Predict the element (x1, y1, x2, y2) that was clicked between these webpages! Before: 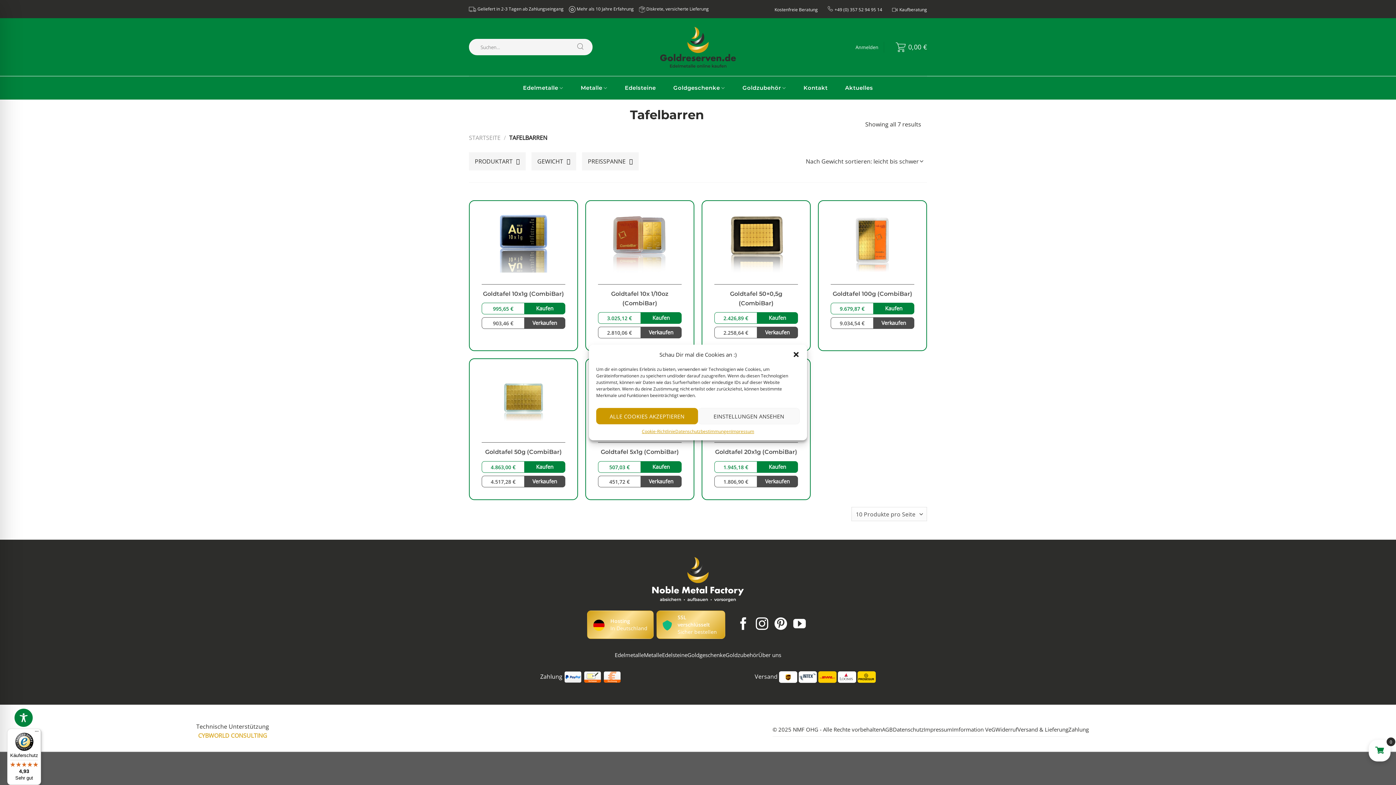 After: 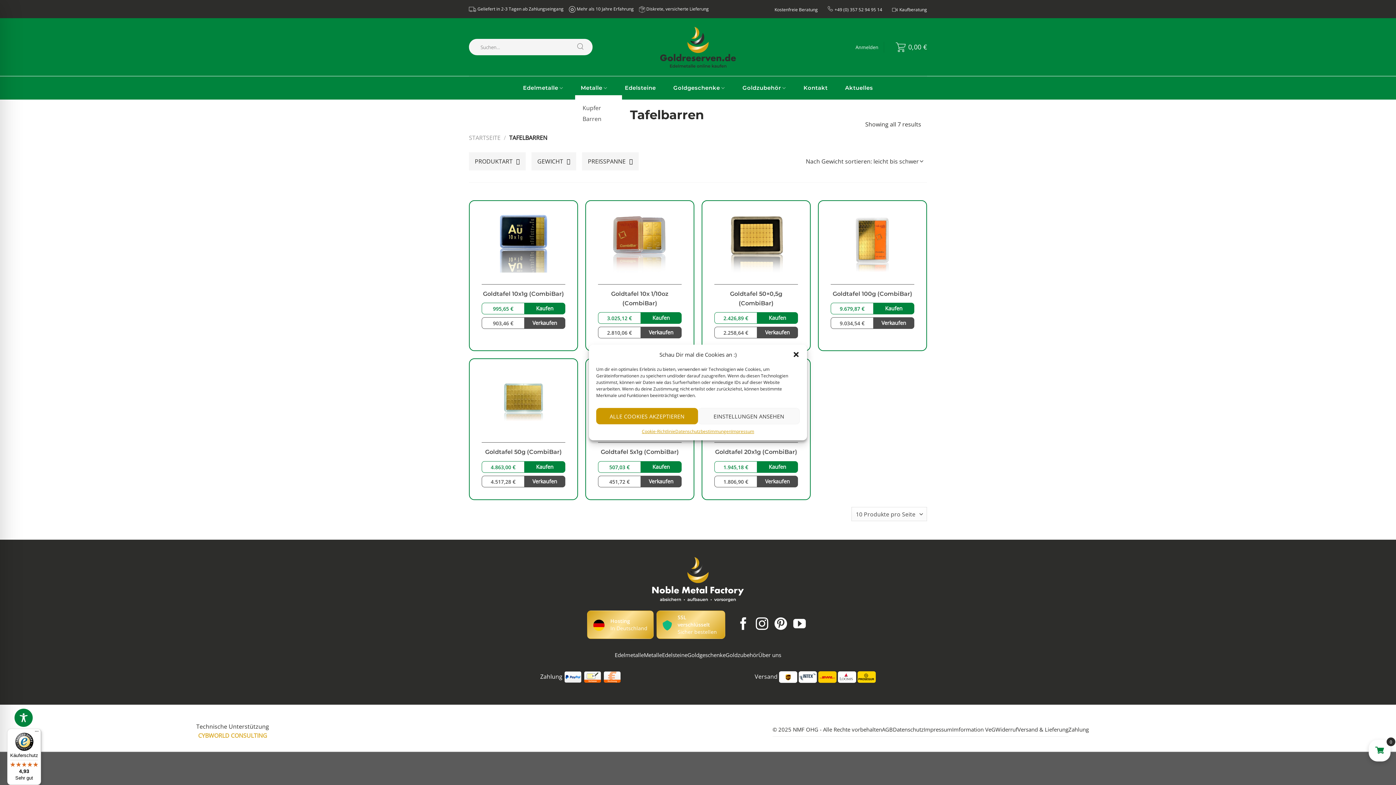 Action: bbox: (580, 80, 607, 95) label: Metalle